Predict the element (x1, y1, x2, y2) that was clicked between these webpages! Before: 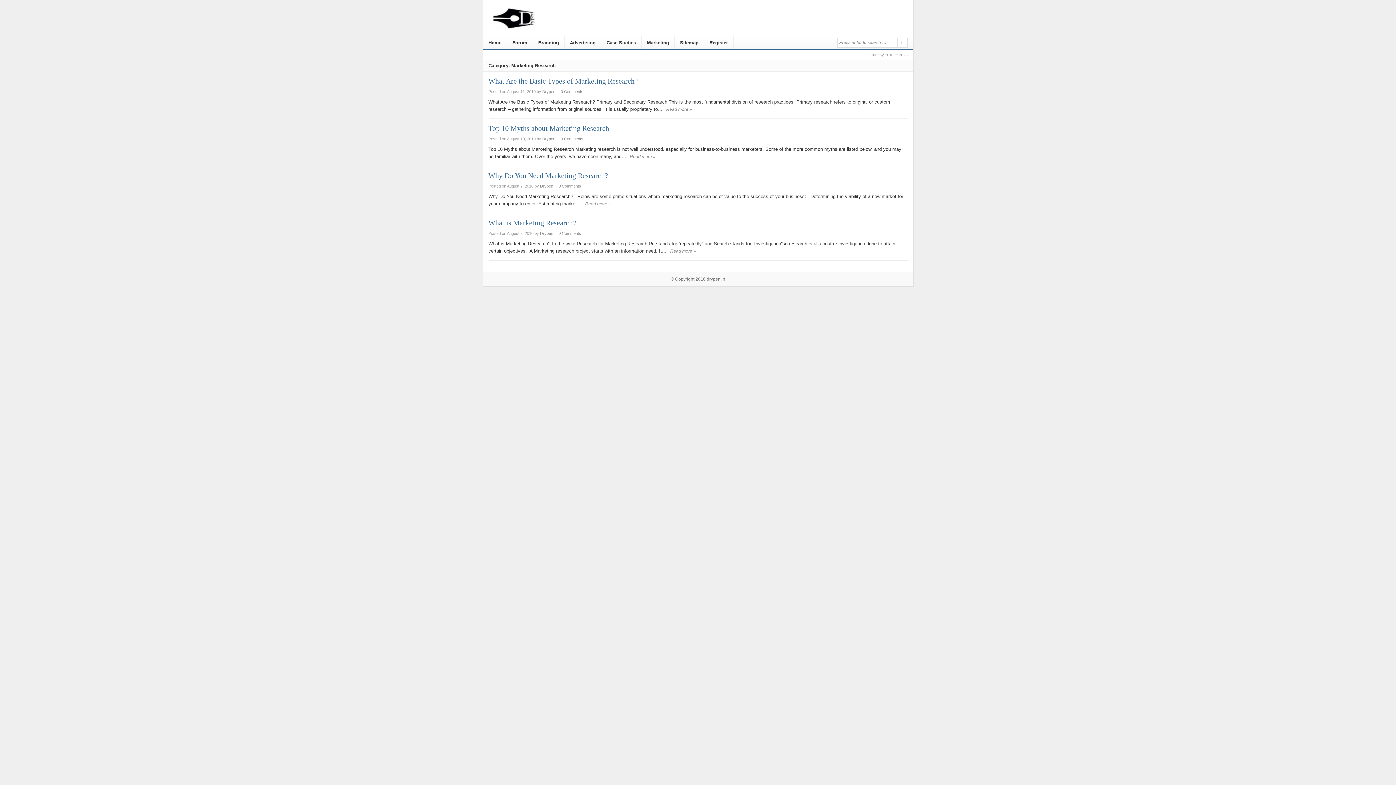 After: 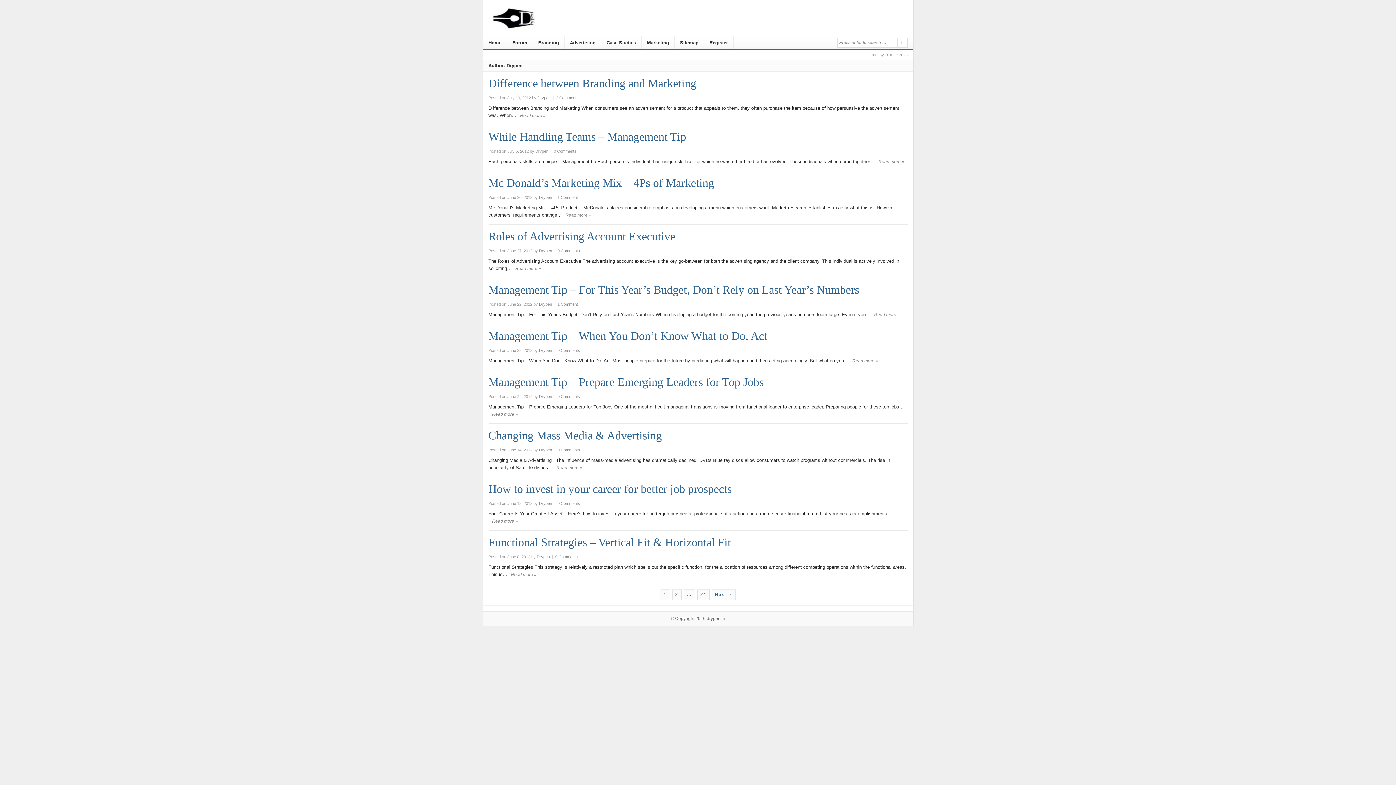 Action: label: Drypen bbox: (542, 89, 555, 93)